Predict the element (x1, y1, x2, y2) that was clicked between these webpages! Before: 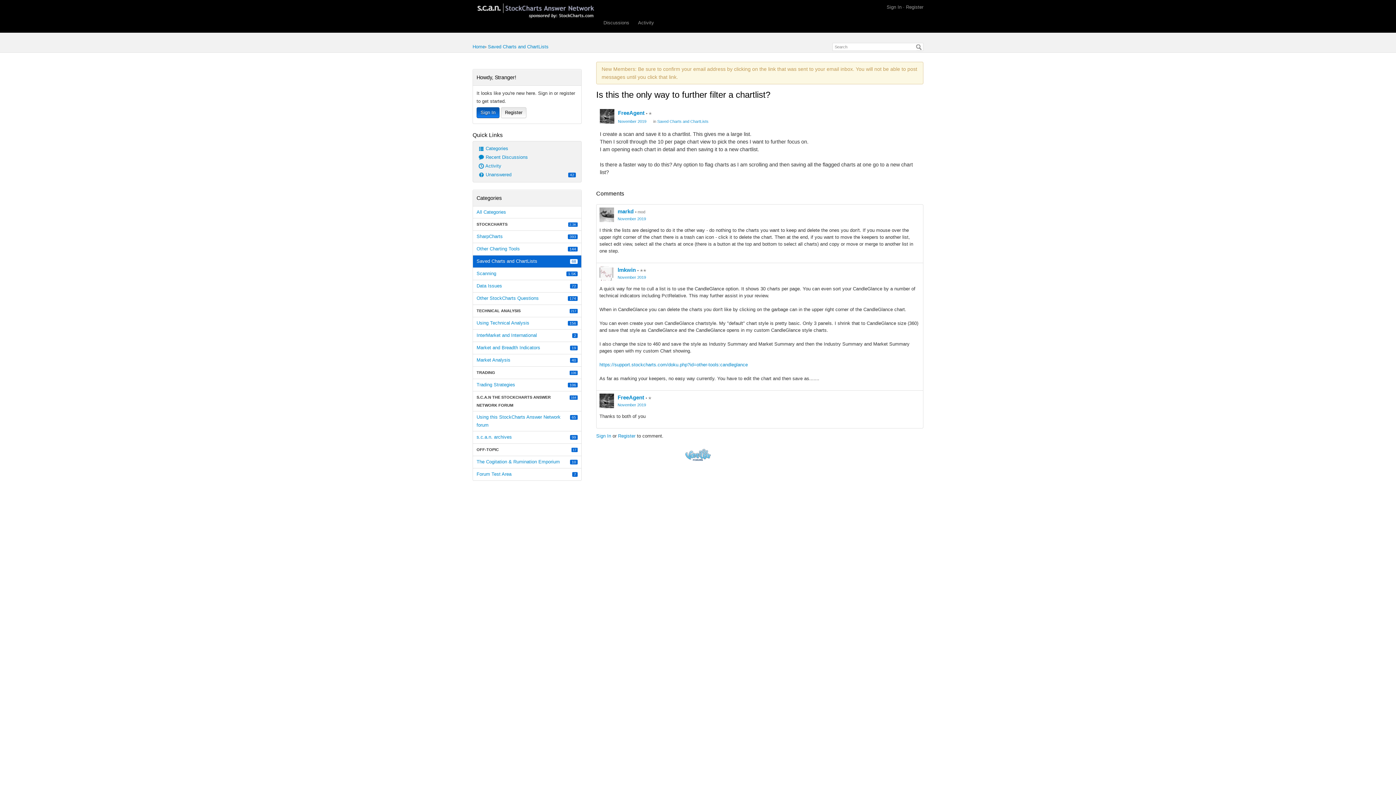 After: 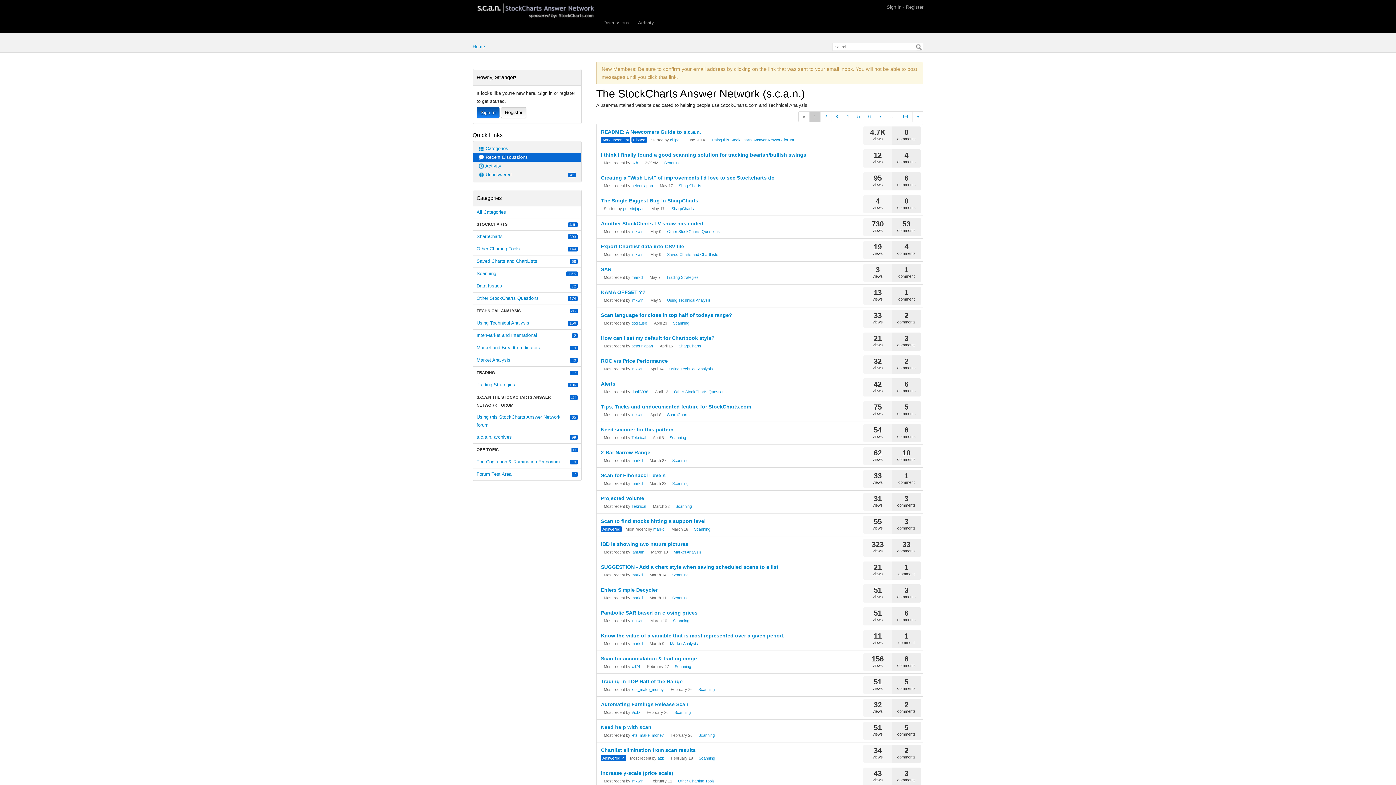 Action: label: Discussions bbox: (600, 16, 633, 29)